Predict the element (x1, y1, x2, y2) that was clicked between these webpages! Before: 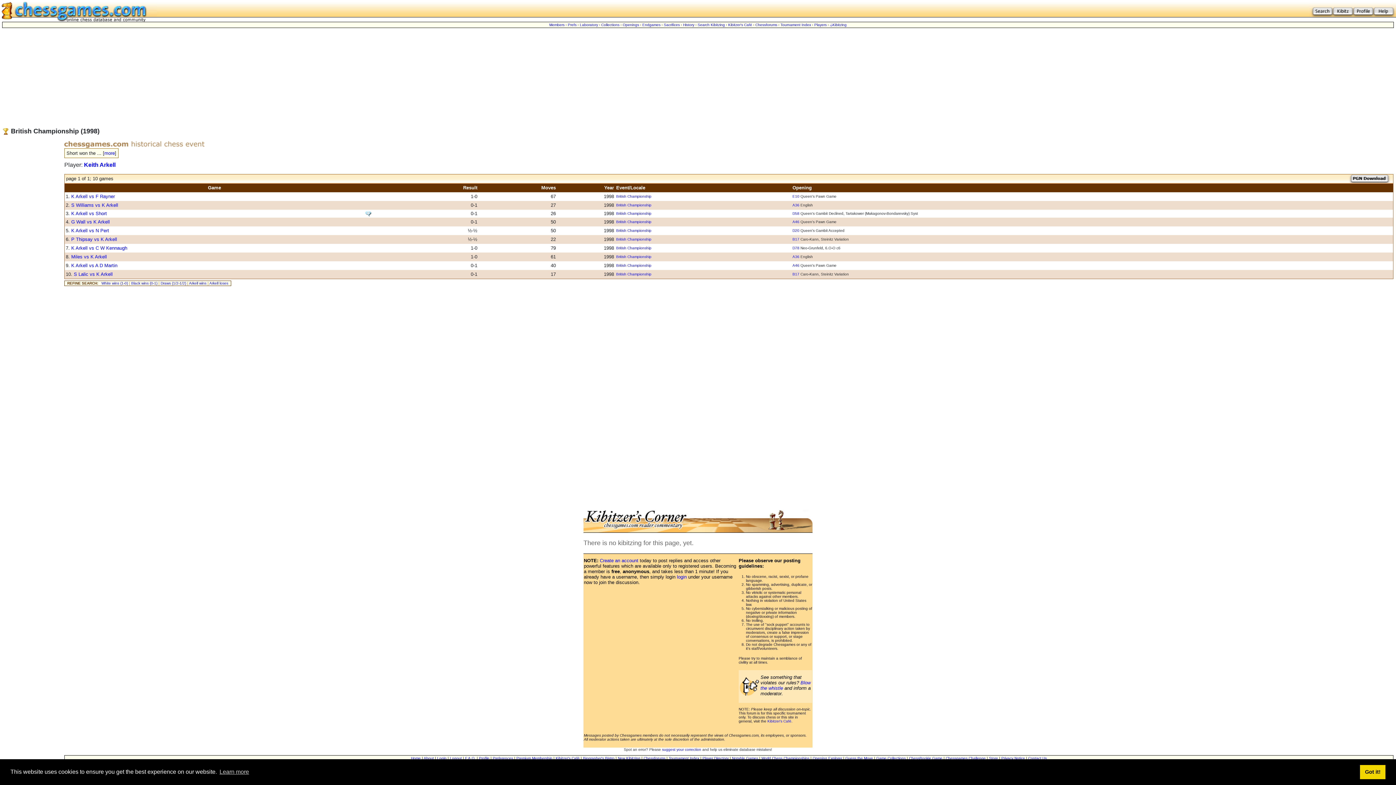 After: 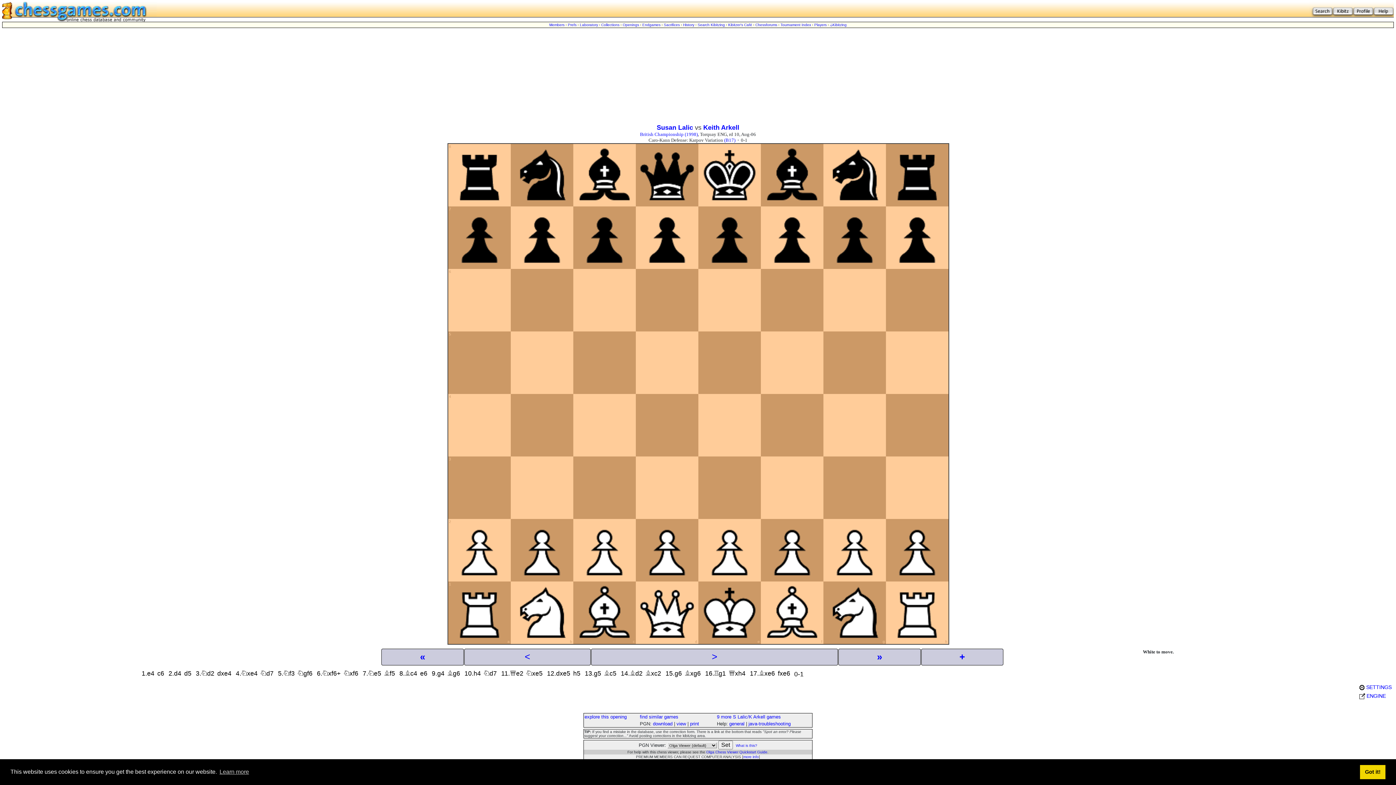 Action: label: S Lalic vs K Arkell bbox: (73, 271, 112, 277)